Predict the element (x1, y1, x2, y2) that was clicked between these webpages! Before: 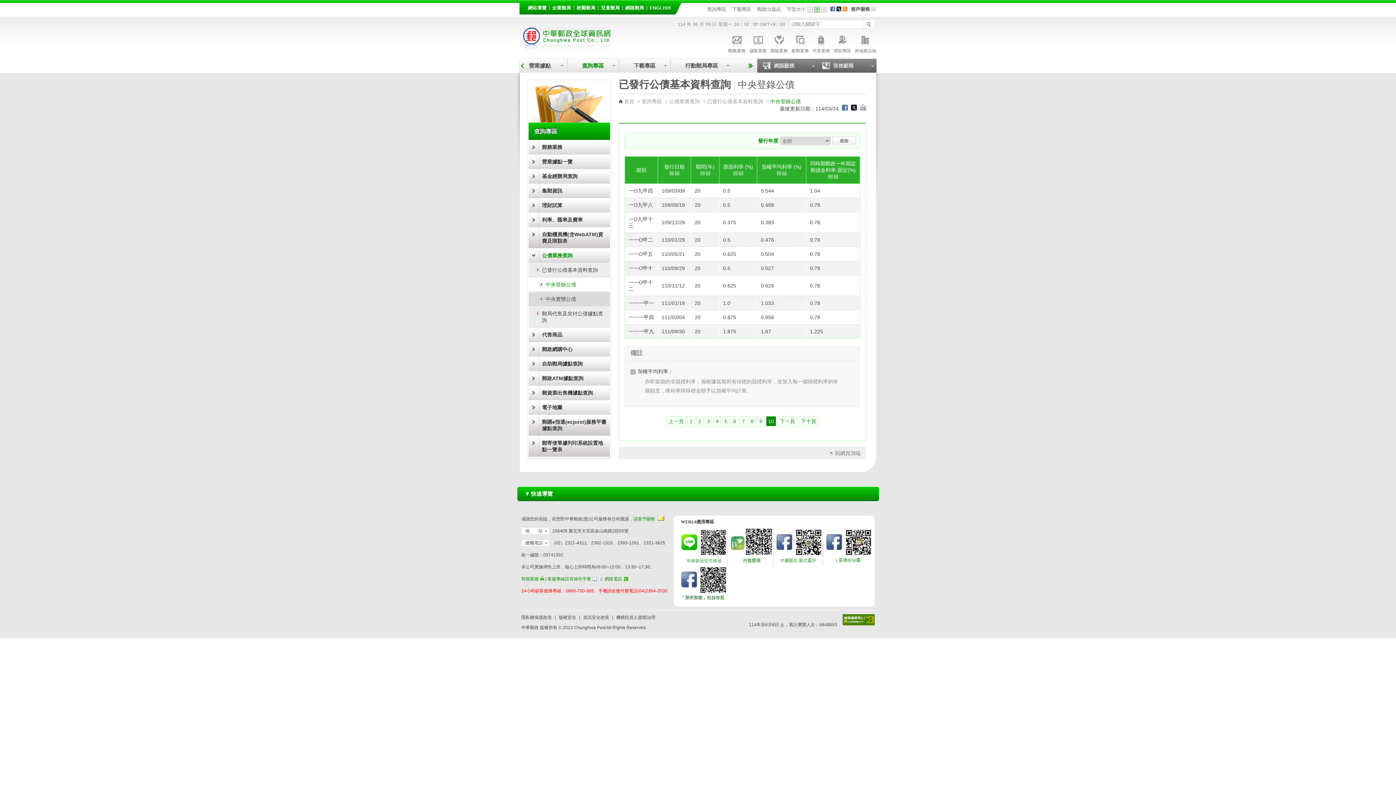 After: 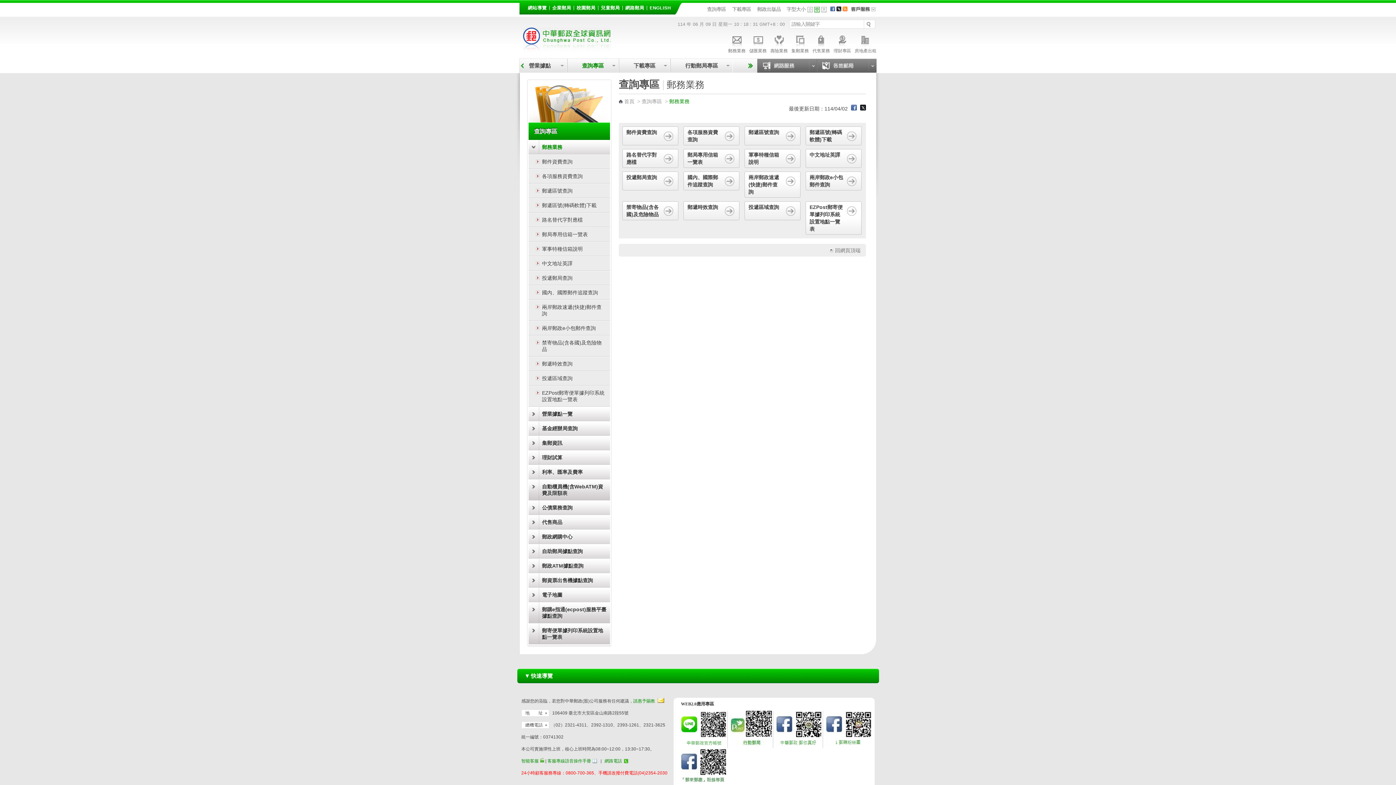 Action: bbox: (528, 140, 610, 154) label: 郵務業務